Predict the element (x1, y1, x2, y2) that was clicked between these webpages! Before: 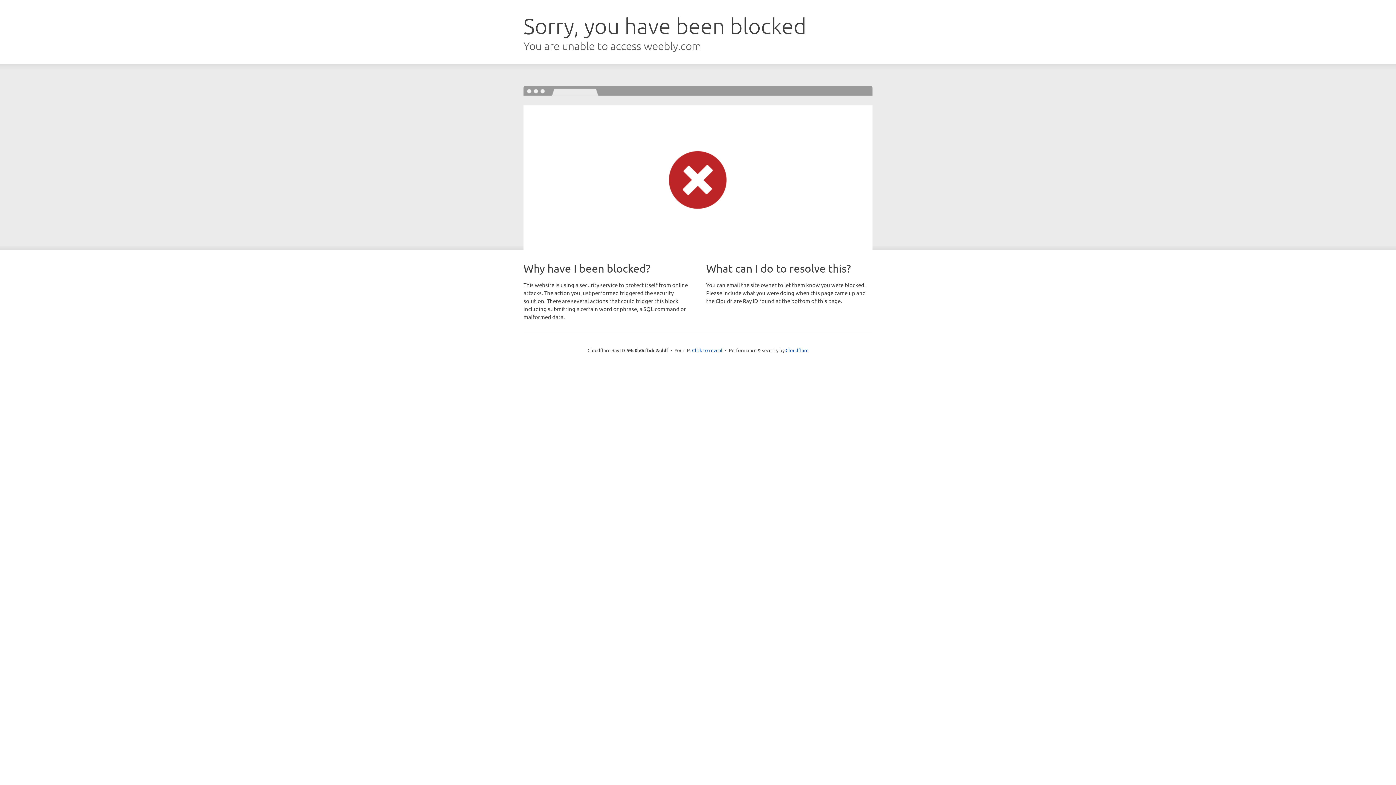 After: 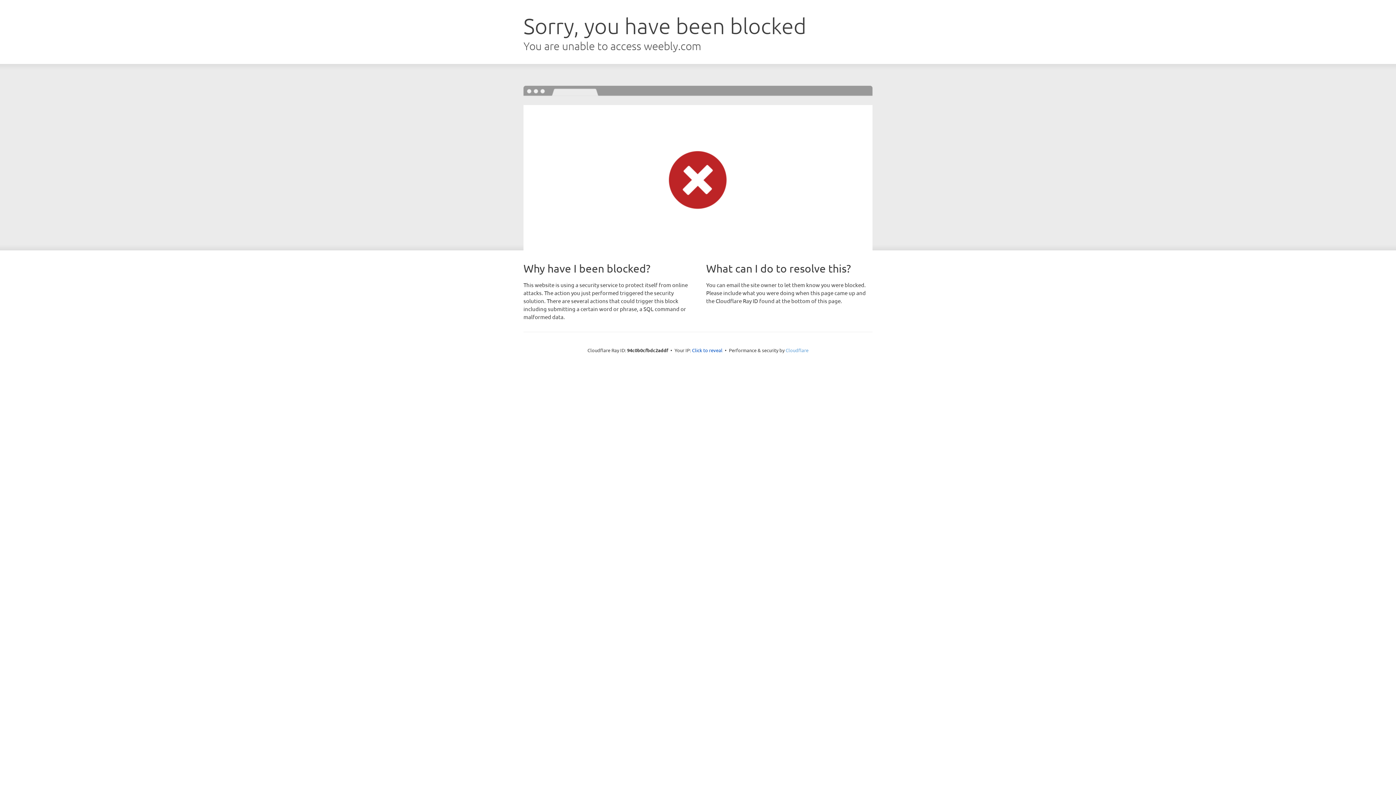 Action: label: Cloudflare bbox: (785, 347, 808, 353)